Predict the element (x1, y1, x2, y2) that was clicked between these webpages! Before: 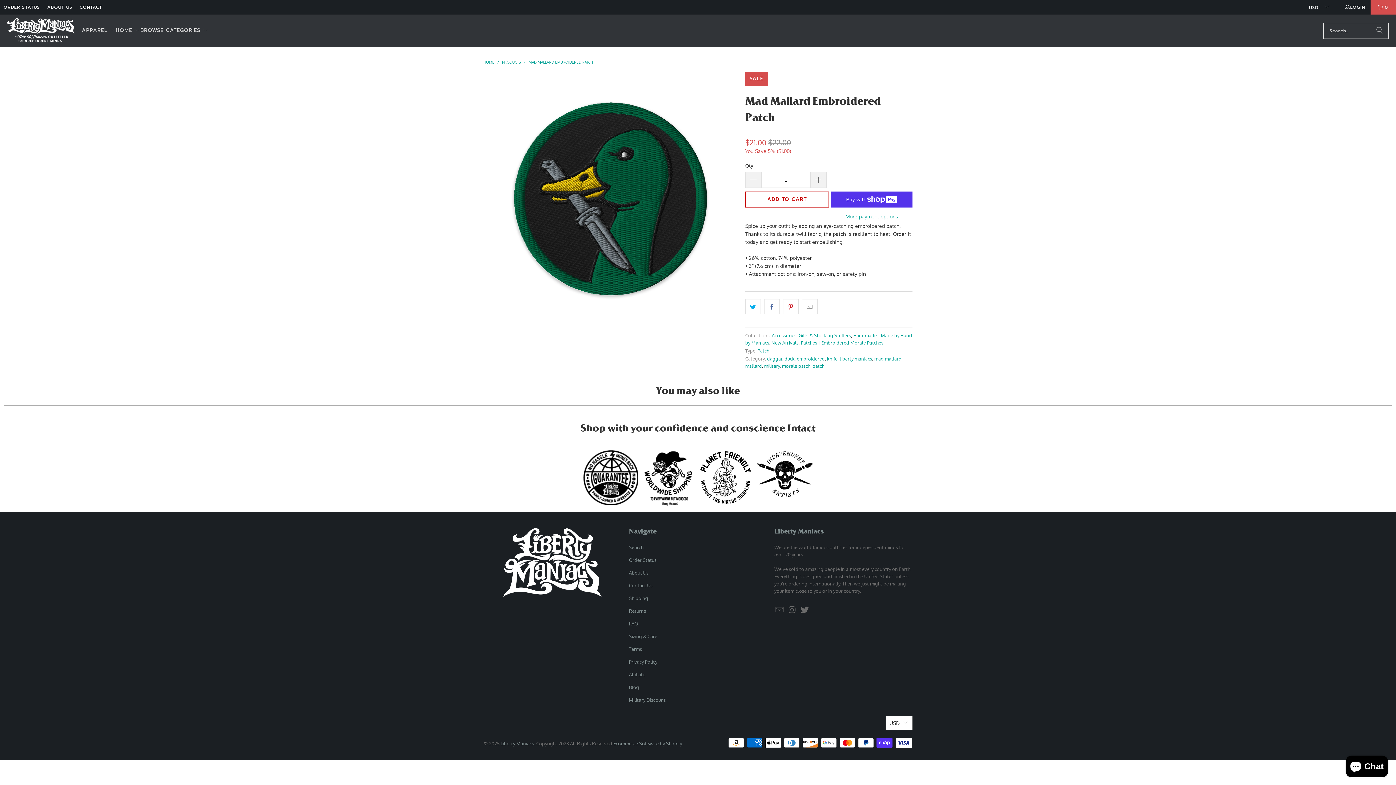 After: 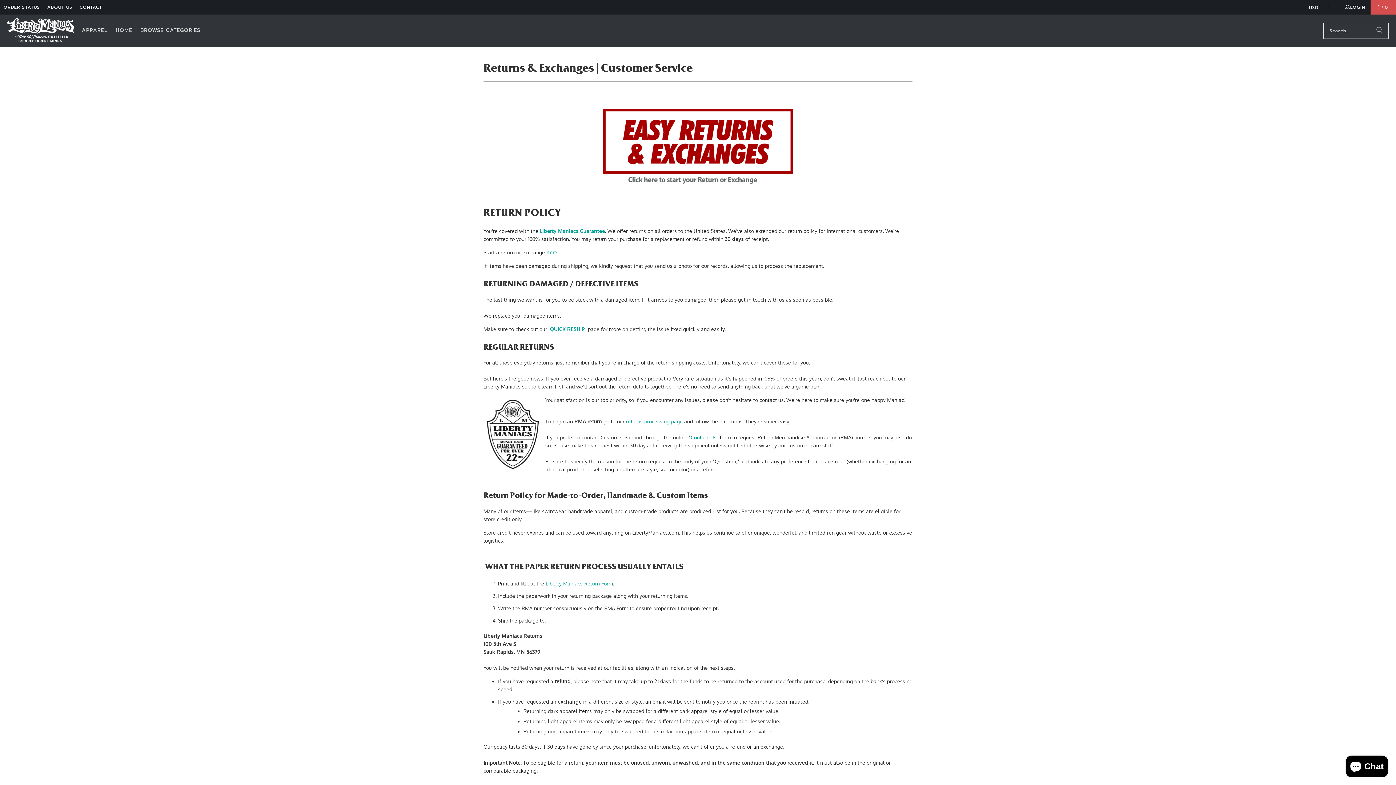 Action: bbox: (629, 608, 646, 614) label: Returns